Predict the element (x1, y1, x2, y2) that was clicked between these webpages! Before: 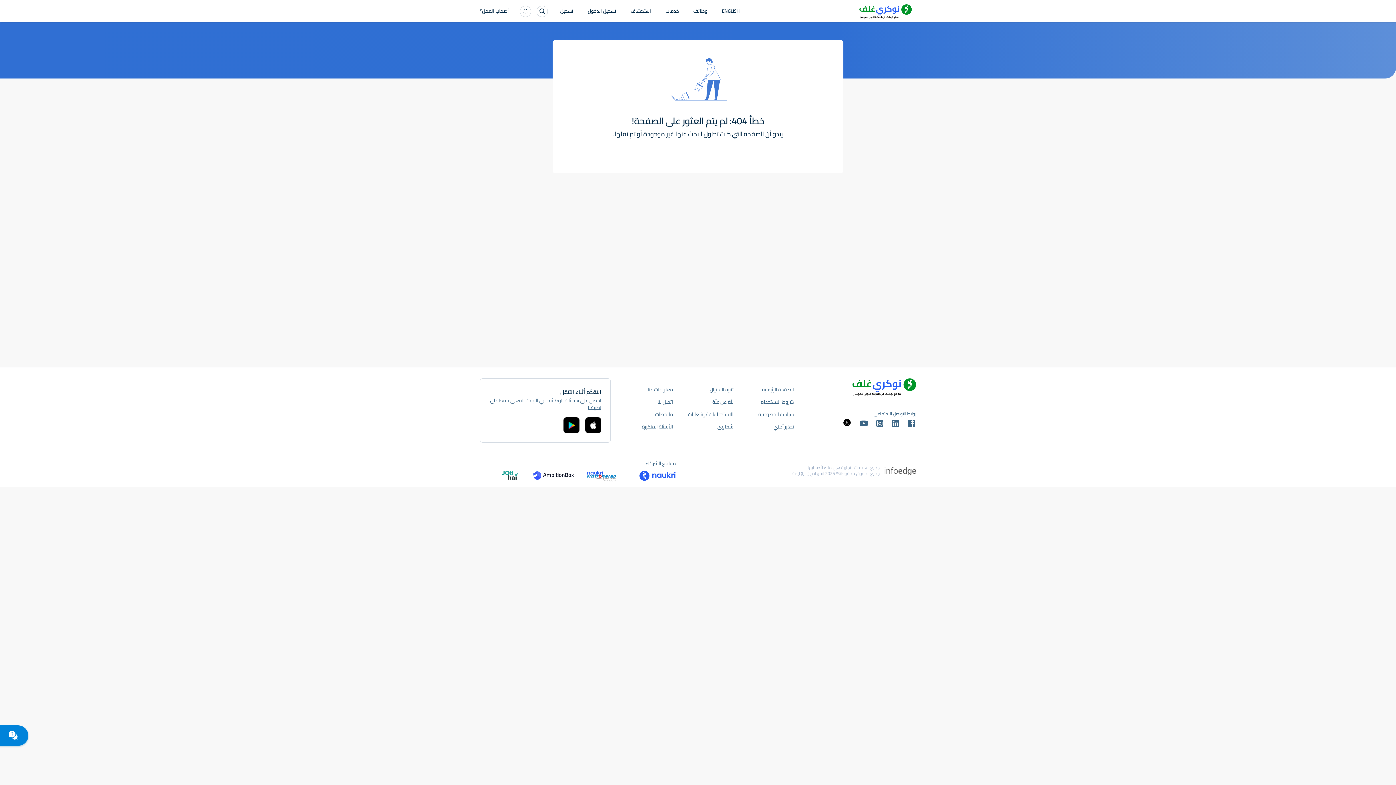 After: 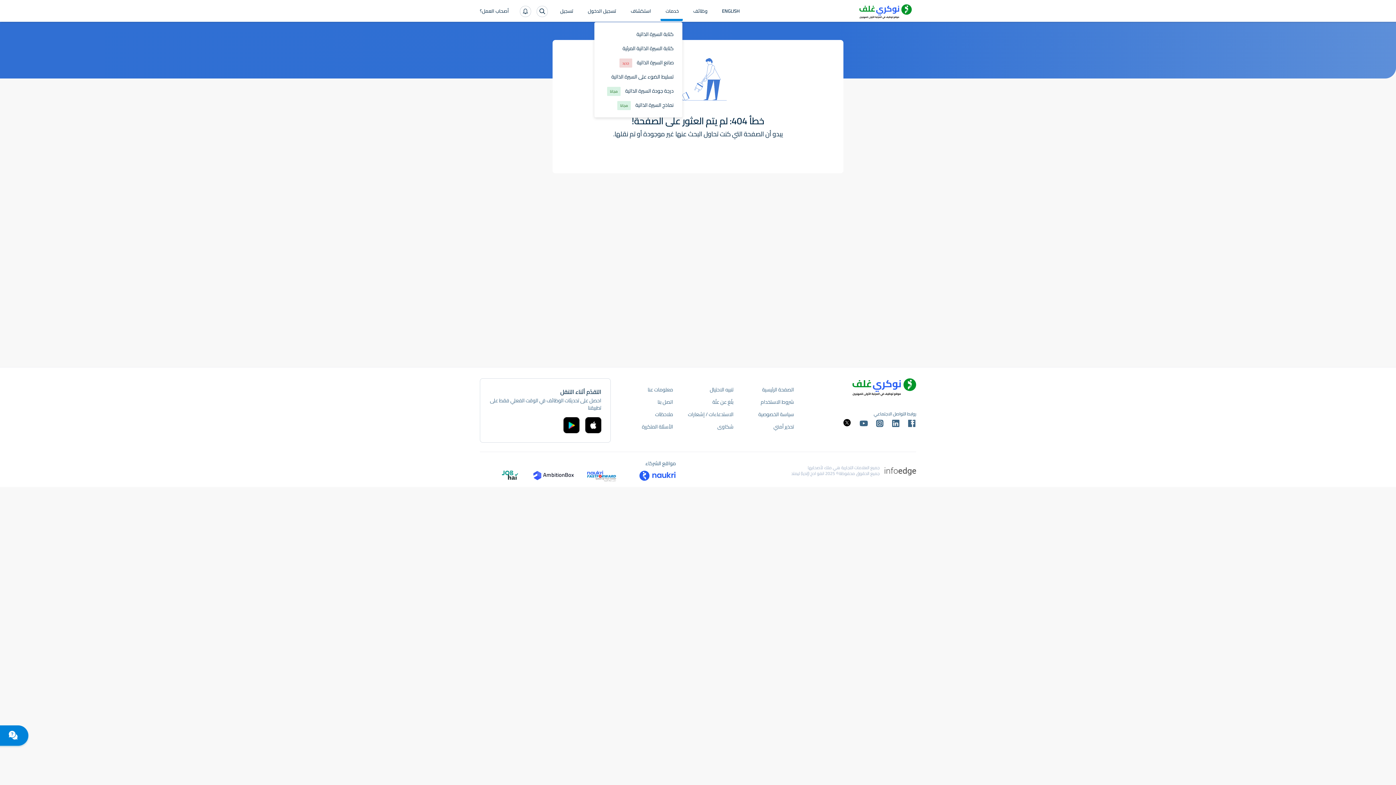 Action: bbox: (658, 8, 686, 29) label: خدمات